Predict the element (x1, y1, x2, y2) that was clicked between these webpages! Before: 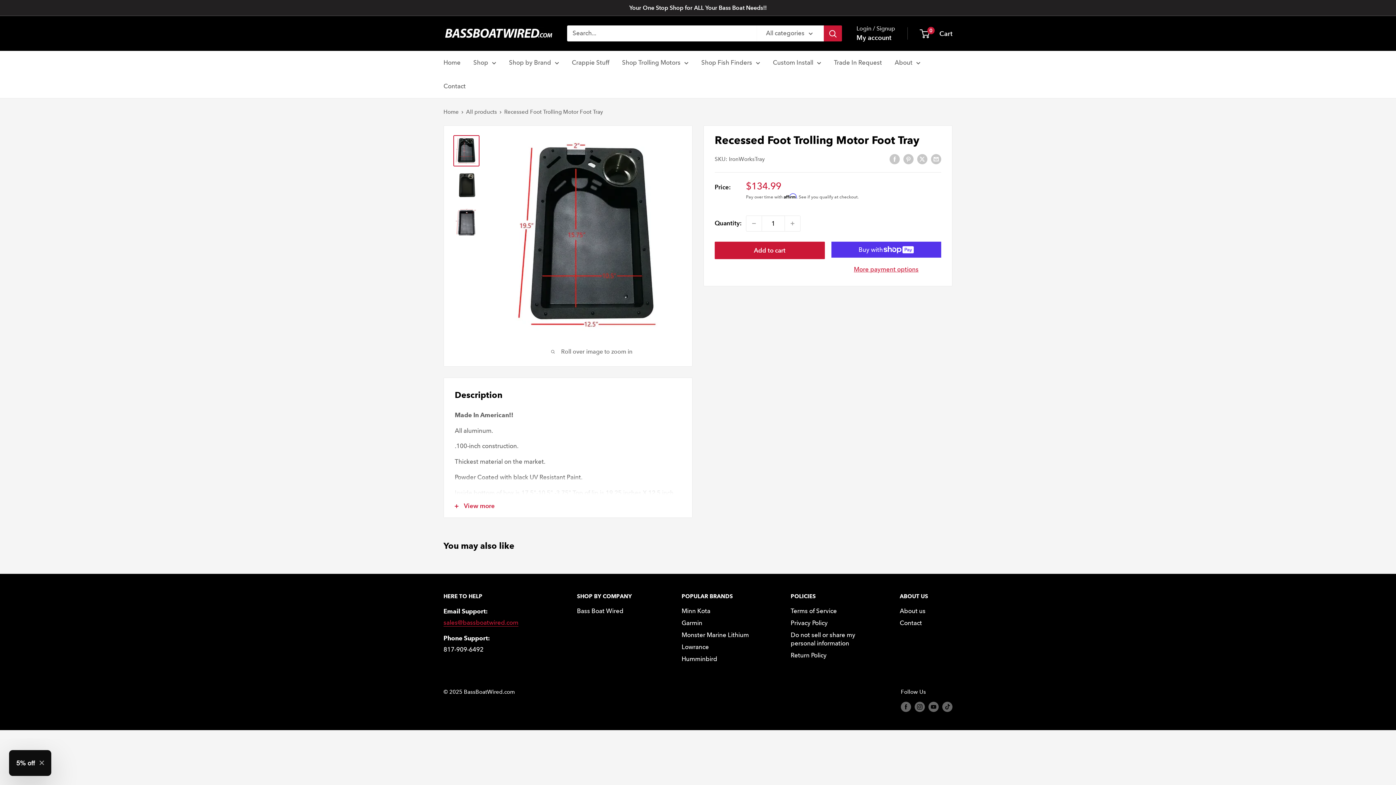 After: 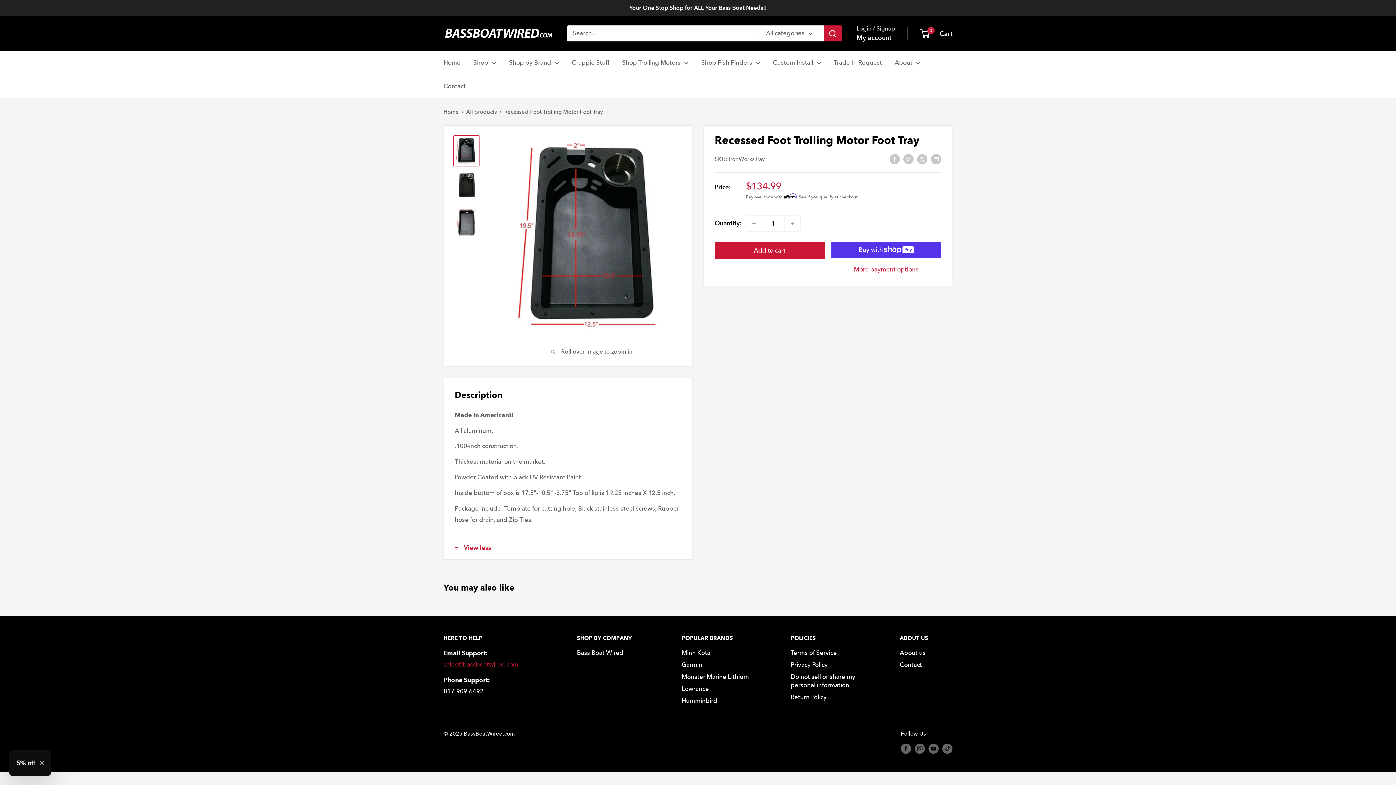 Action: label: View more bbox: (444, 494, 692, 517)